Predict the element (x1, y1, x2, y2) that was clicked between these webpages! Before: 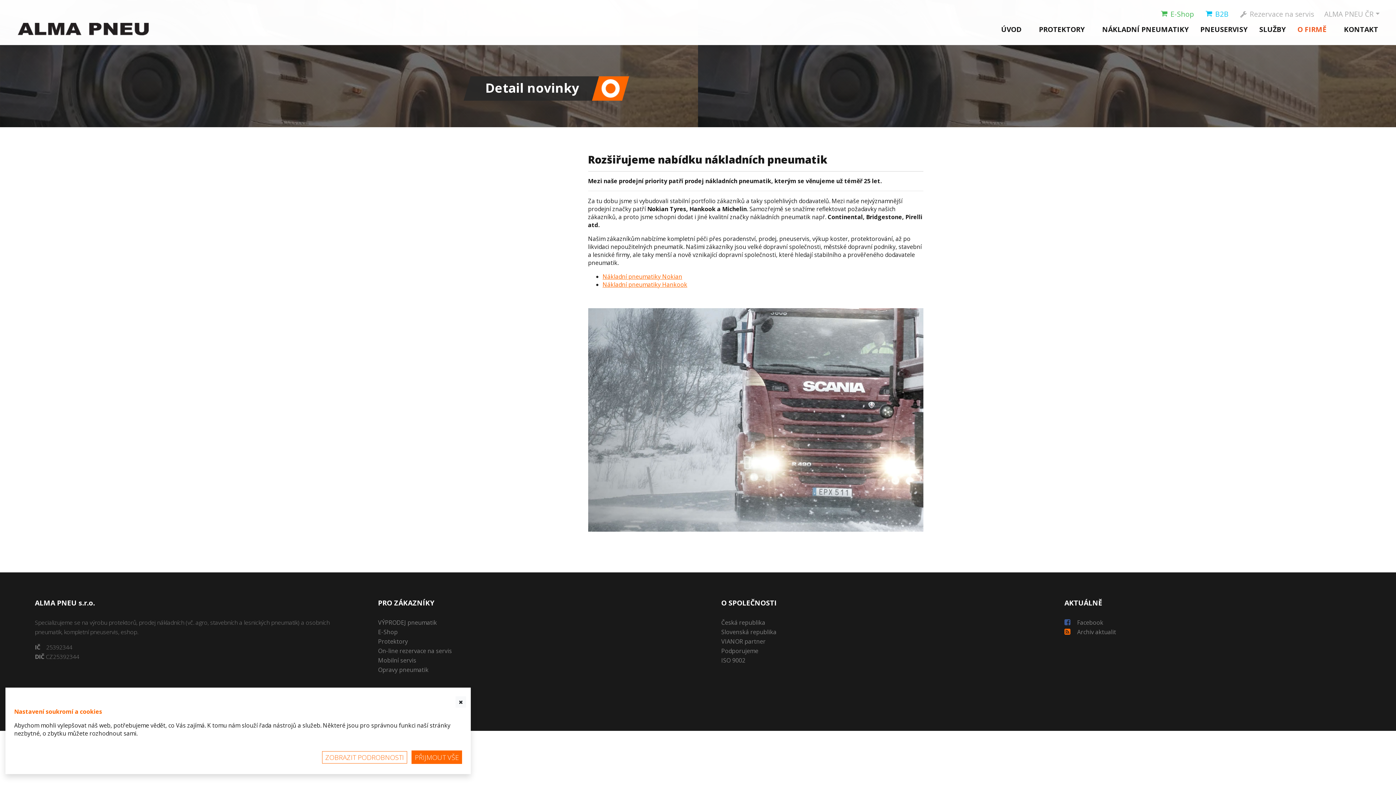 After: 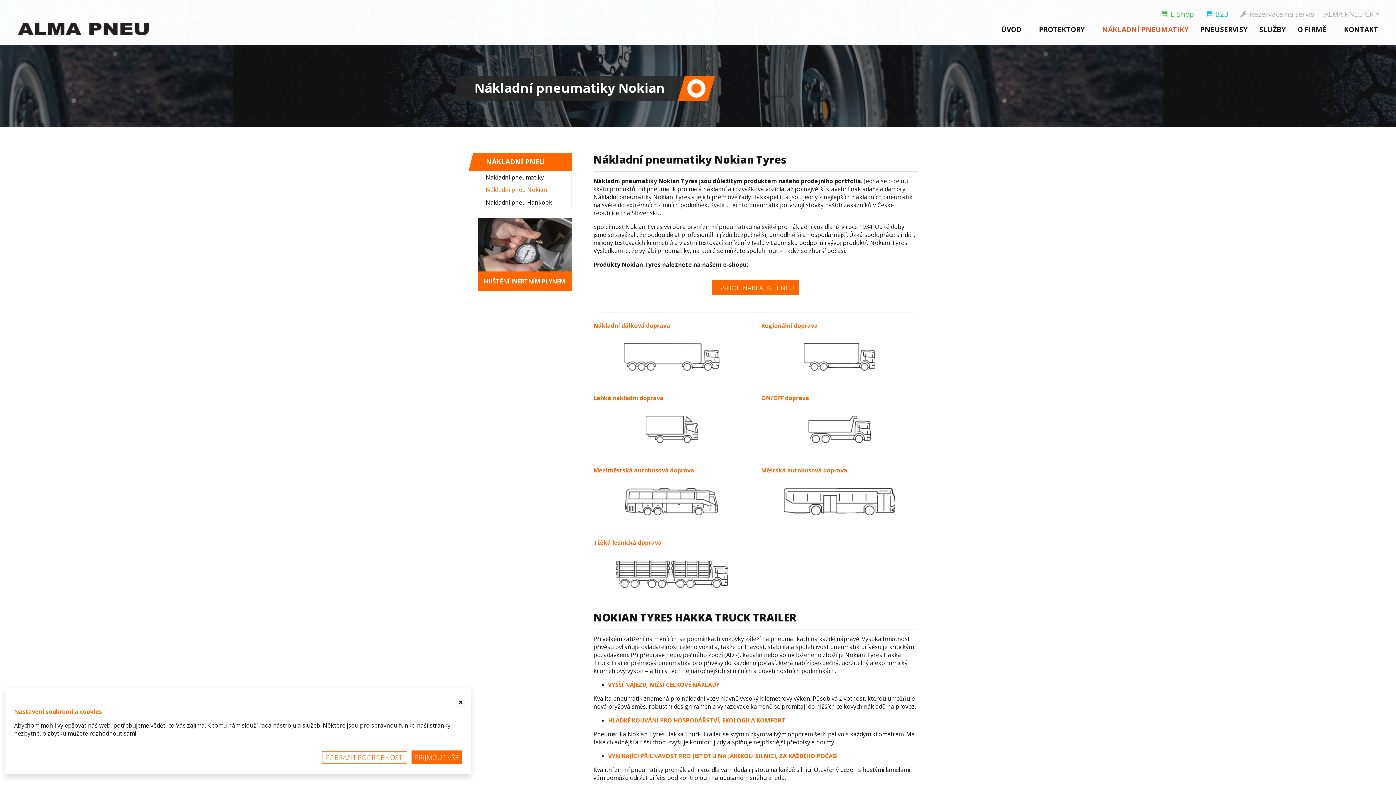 Action: label: Nákladní pneumatiky Nokian bbox: (602, 272, 682, 280)